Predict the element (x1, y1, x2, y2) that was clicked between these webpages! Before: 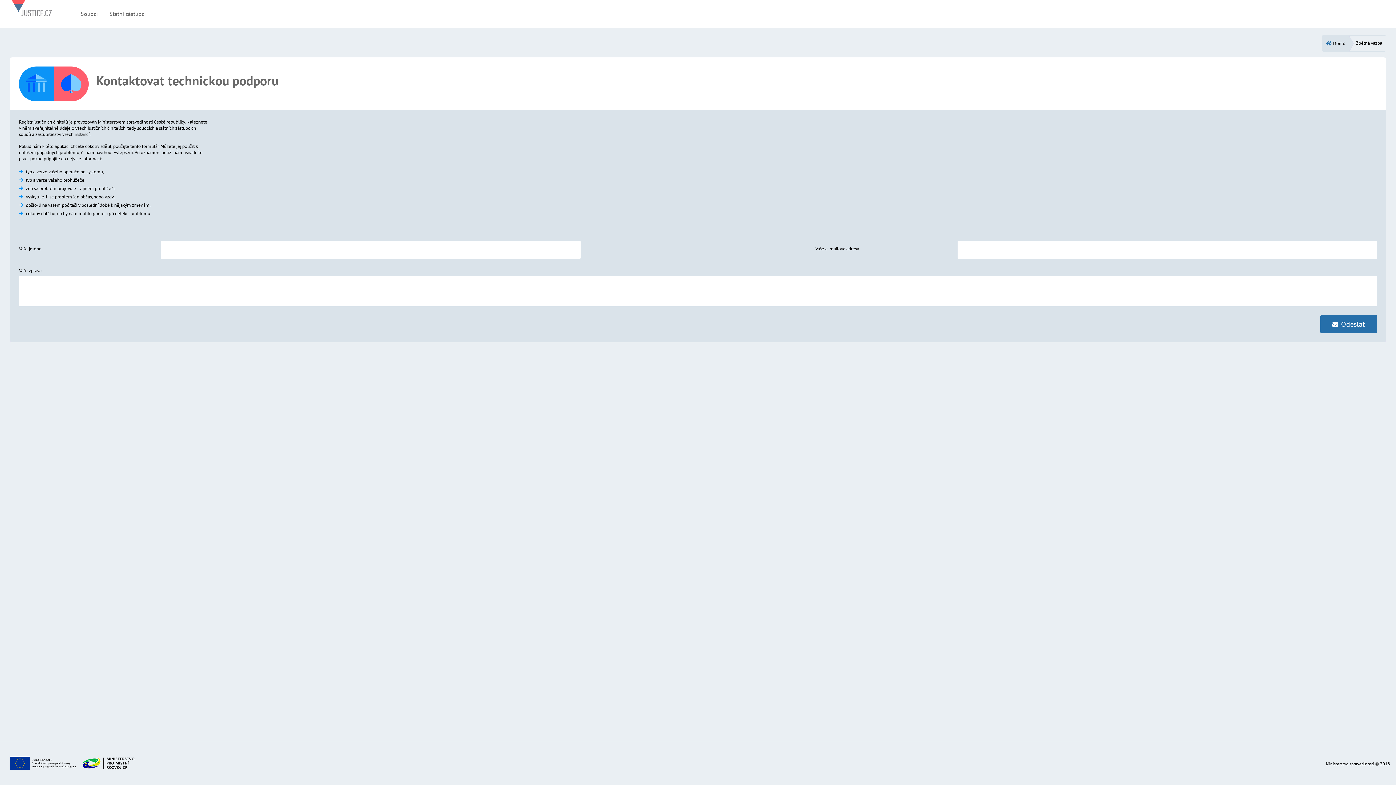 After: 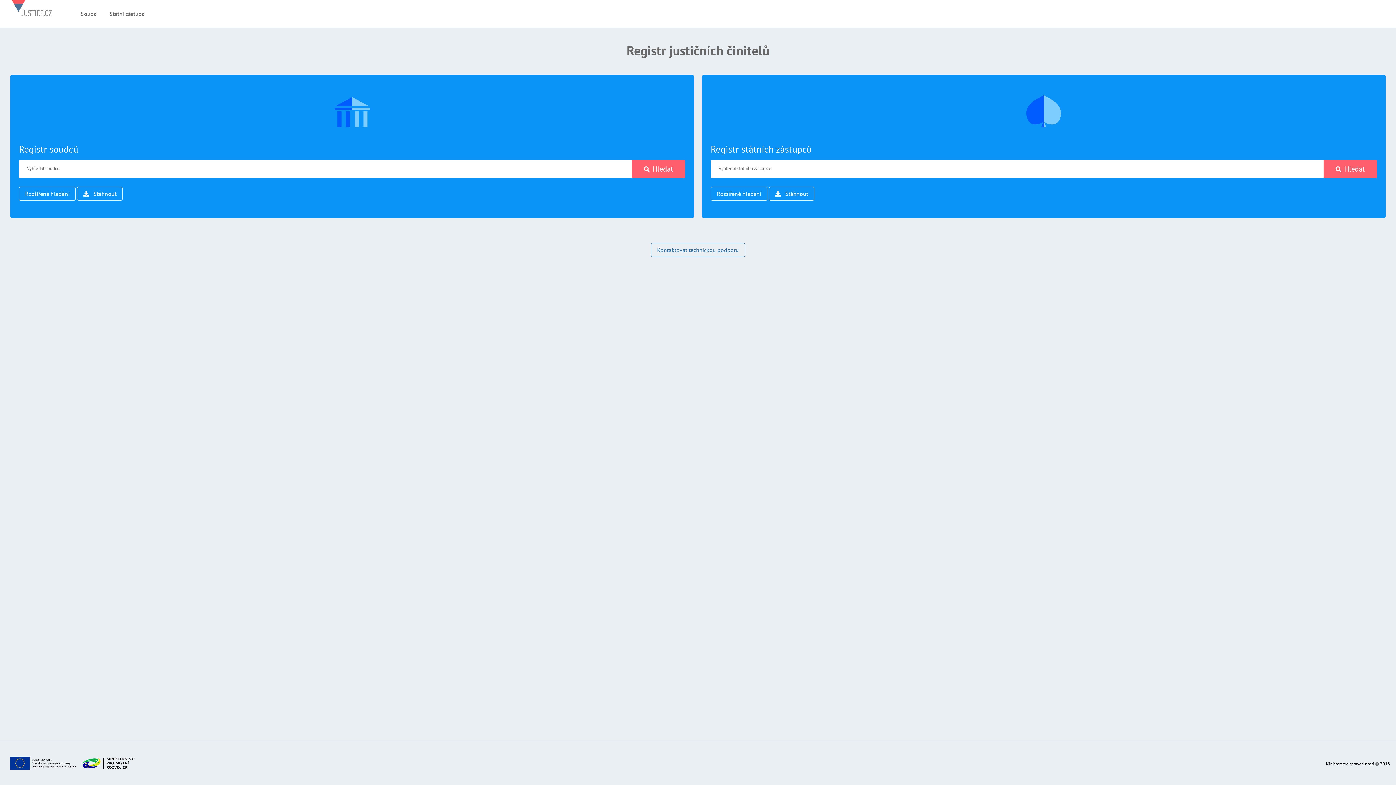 Action: label: Domů bbox: (1326, 38, 1346, 47)